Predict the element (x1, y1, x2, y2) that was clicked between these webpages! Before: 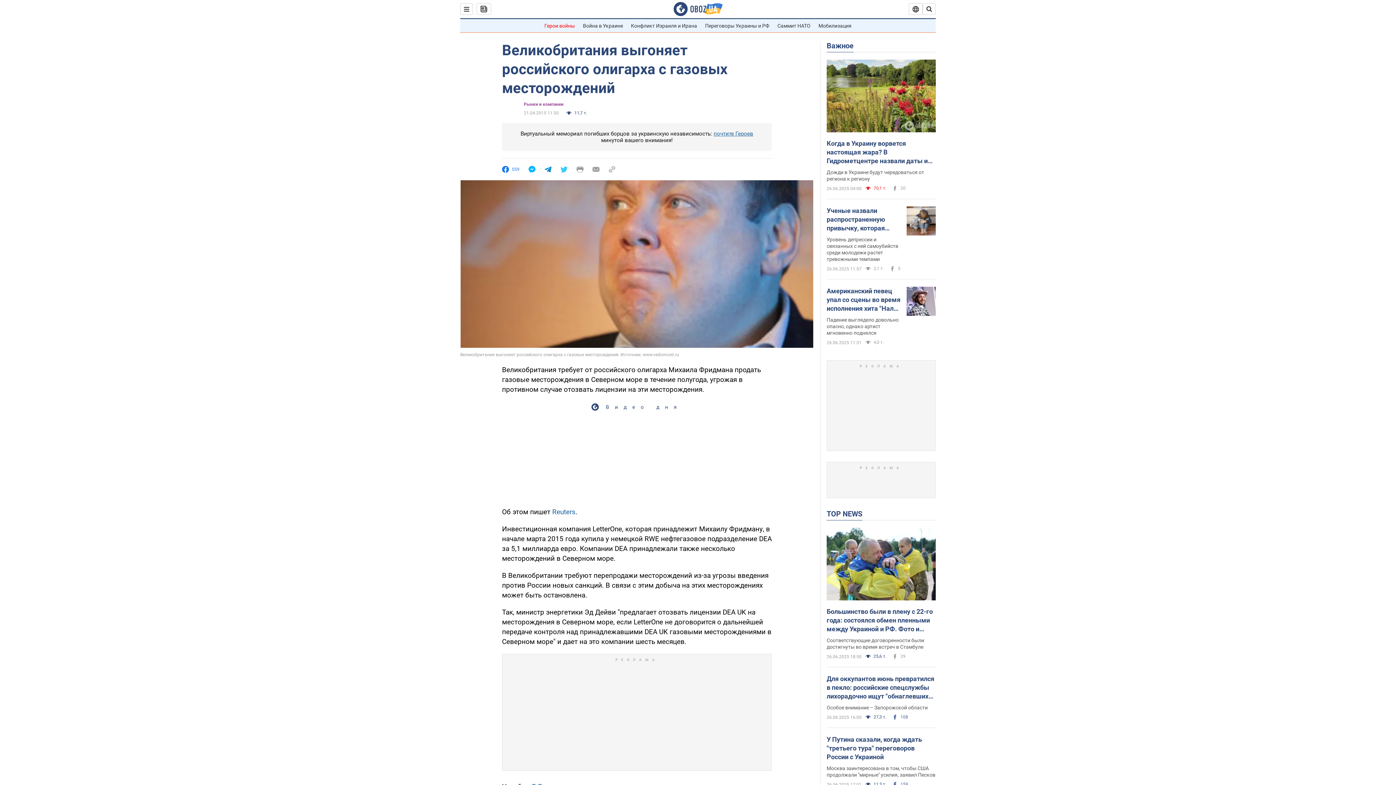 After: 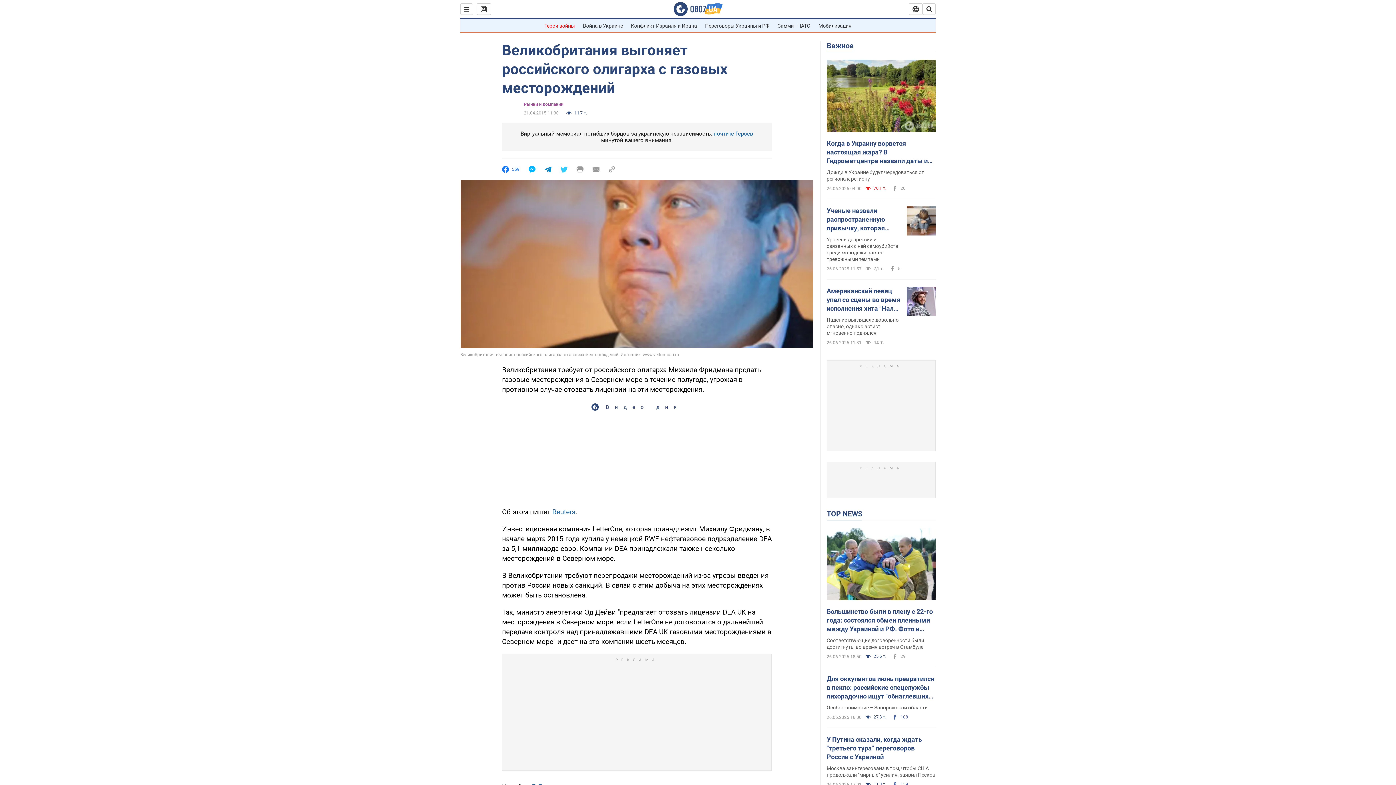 Action: bbox: (544, 166, 551, 172)